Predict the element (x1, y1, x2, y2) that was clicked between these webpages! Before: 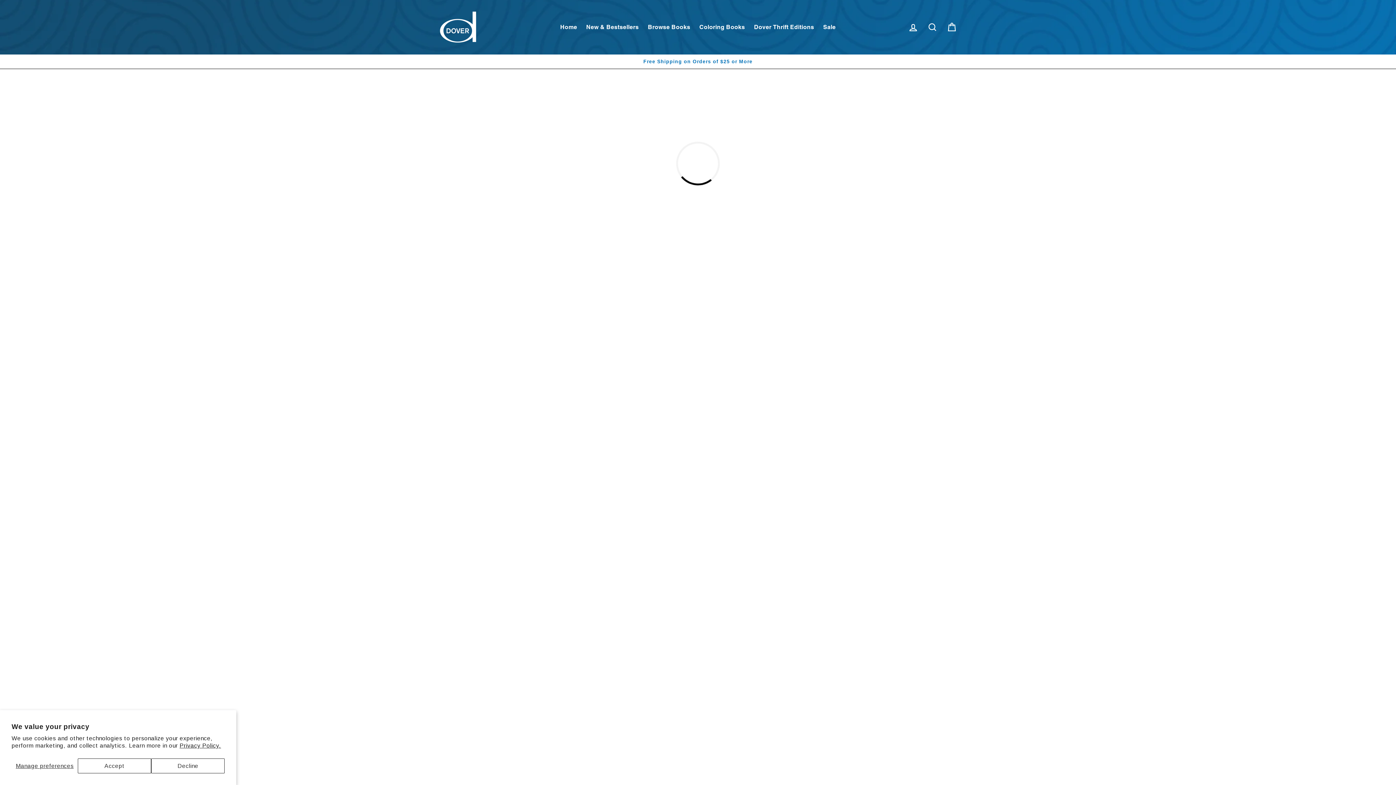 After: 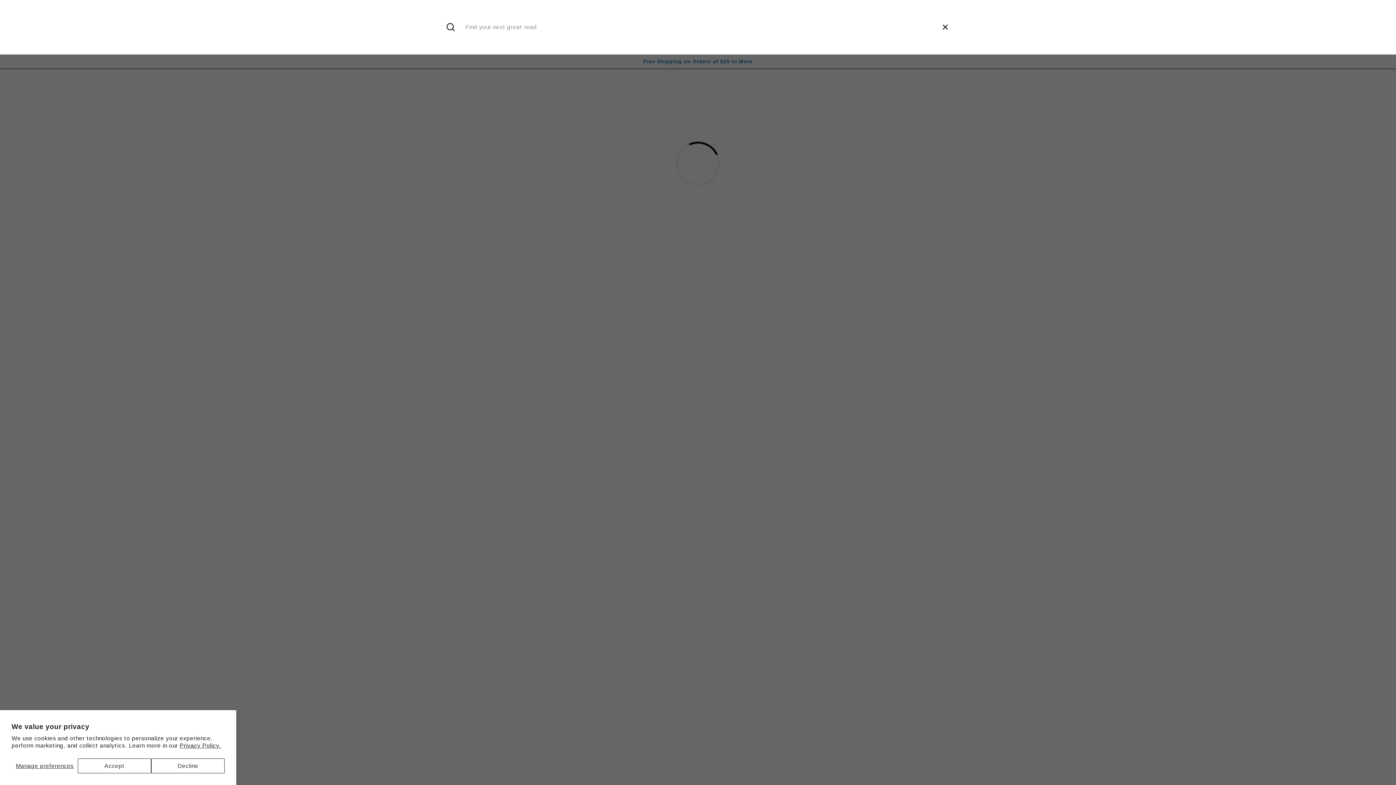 Action: label: Search bbox: (924, 19, 941, 35)